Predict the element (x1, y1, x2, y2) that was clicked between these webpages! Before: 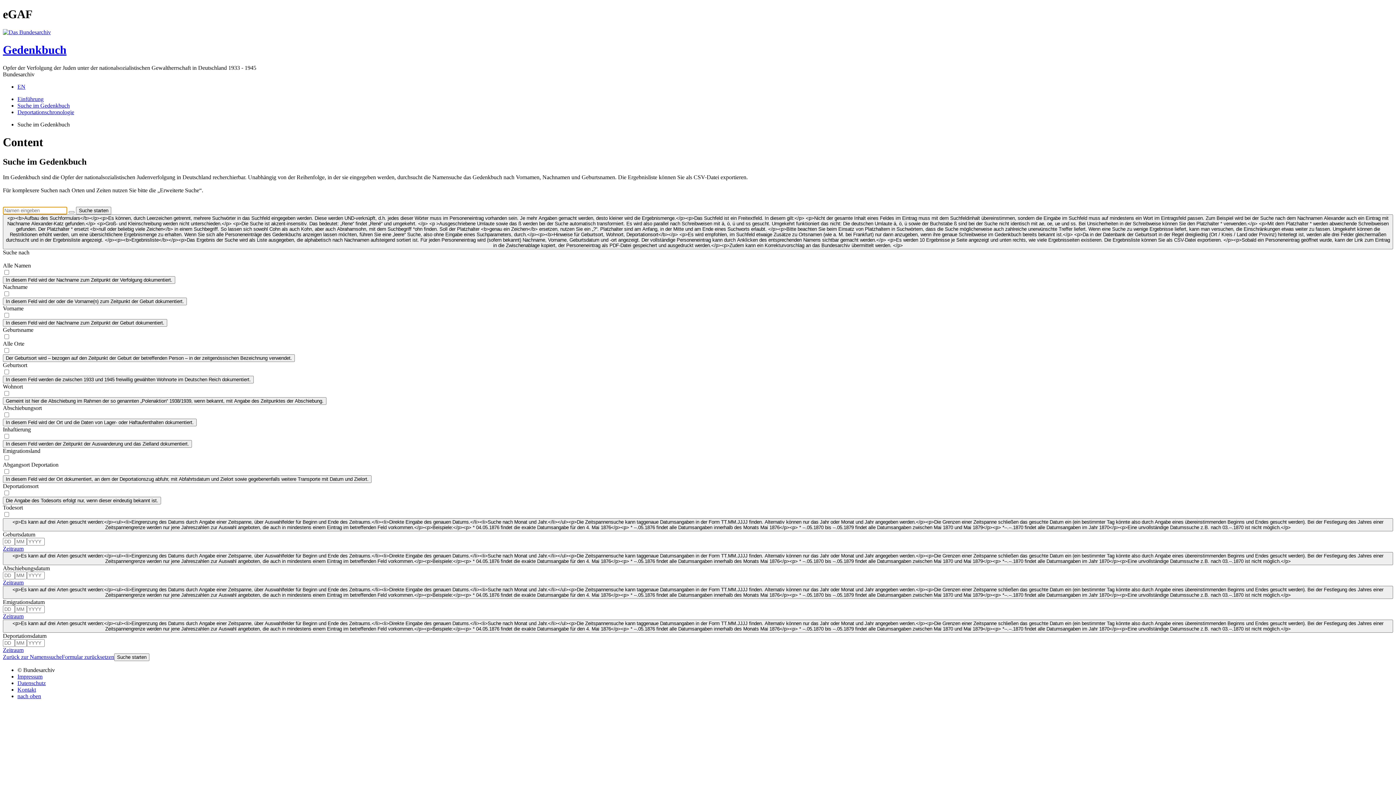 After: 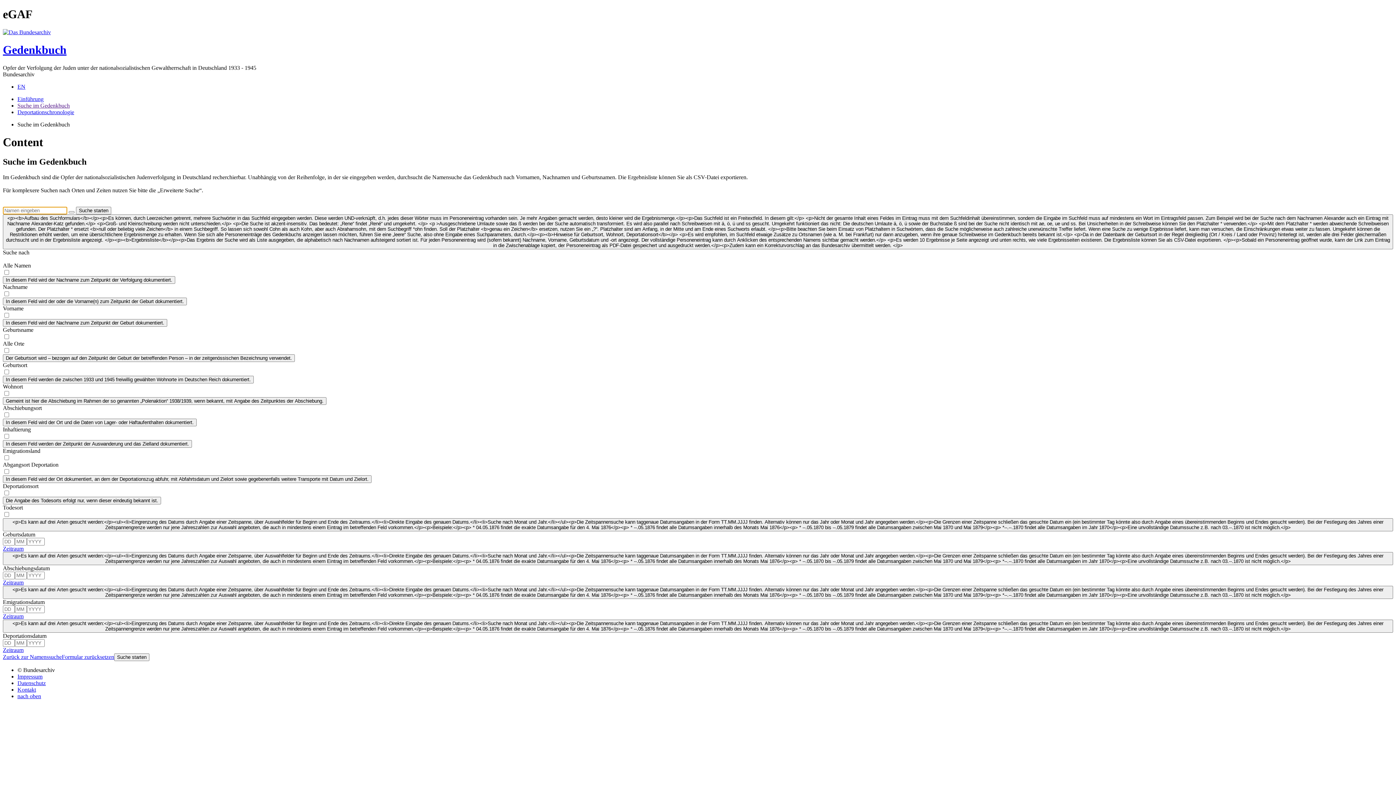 Action: label: Suche starten bbox: (114, 653, 149, 661)